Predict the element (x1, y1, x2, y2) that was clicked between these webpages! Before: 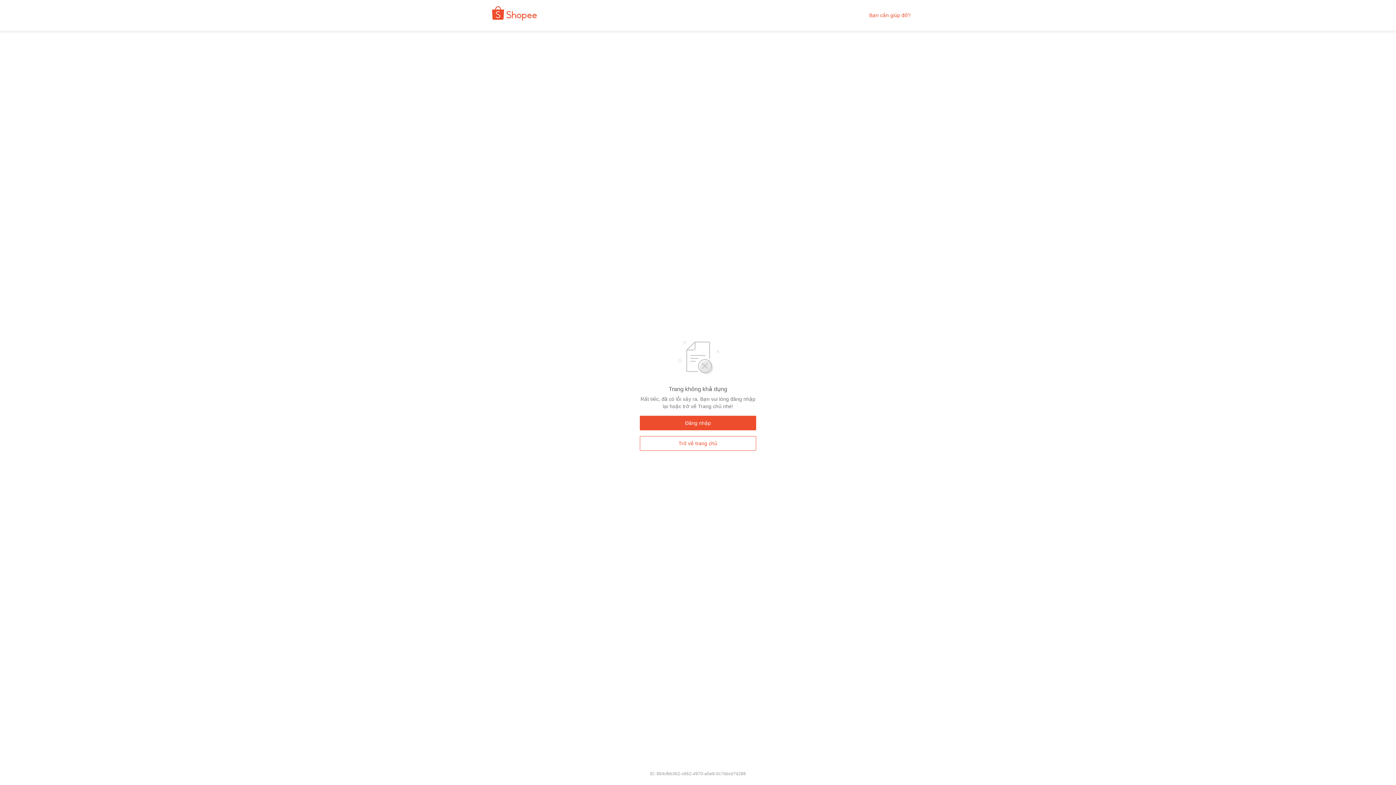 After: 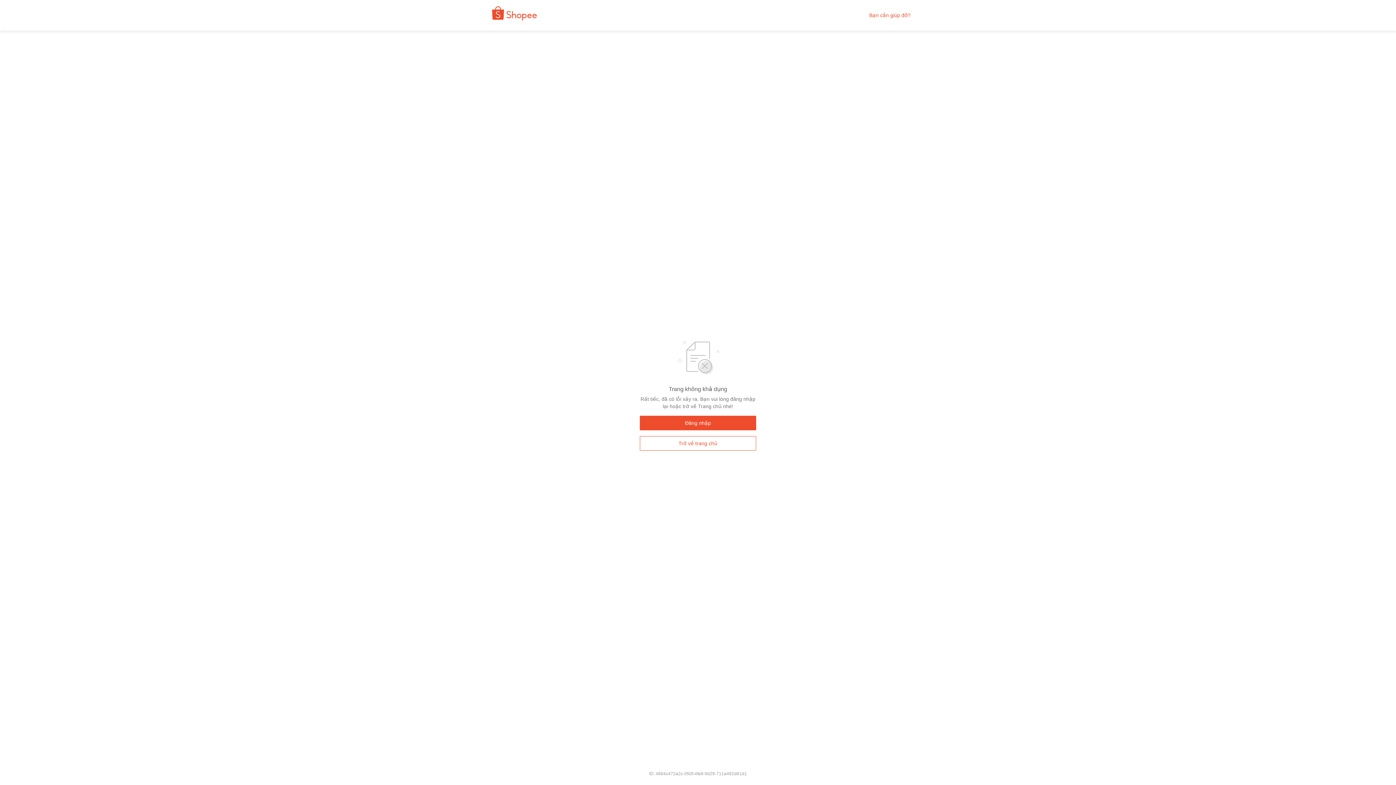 Action: bbox: (480, 9, 542, 21)